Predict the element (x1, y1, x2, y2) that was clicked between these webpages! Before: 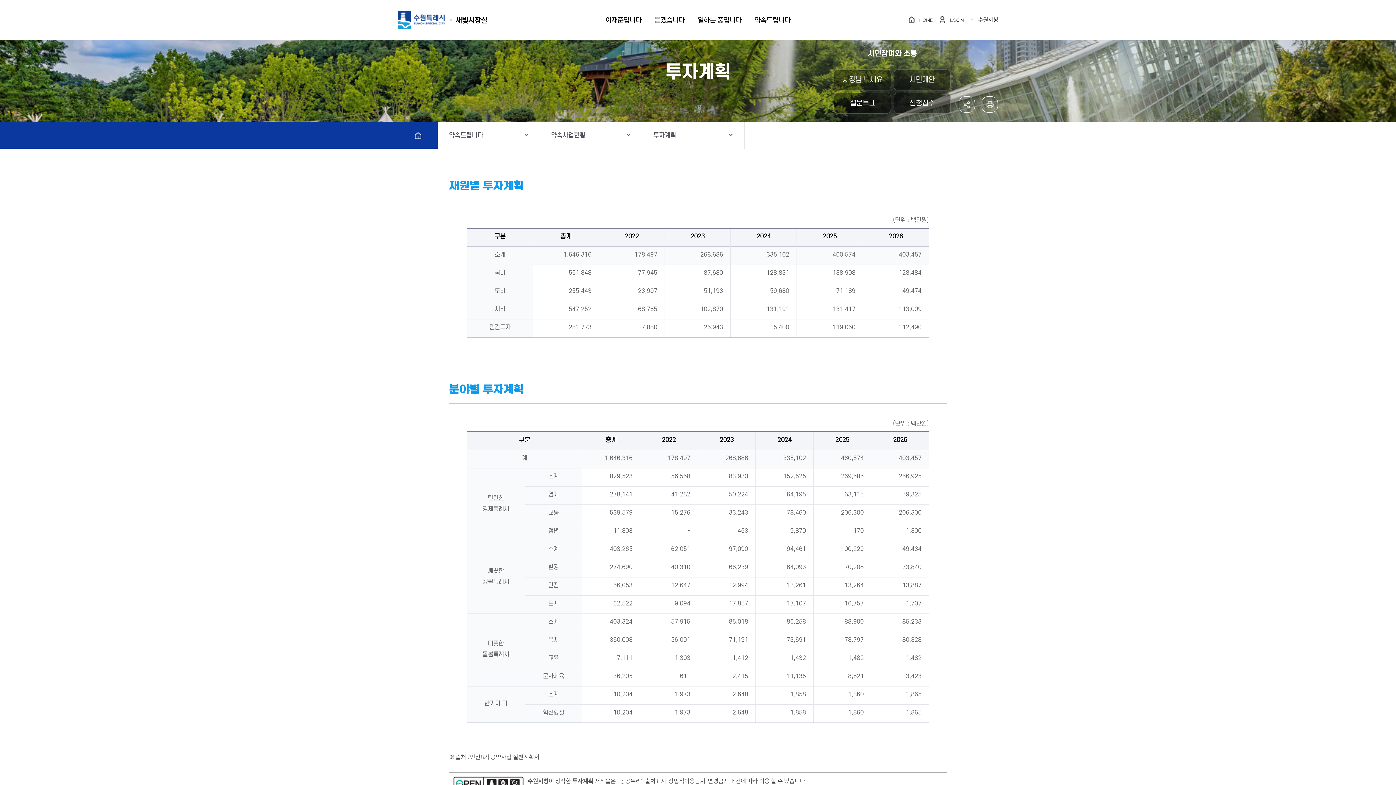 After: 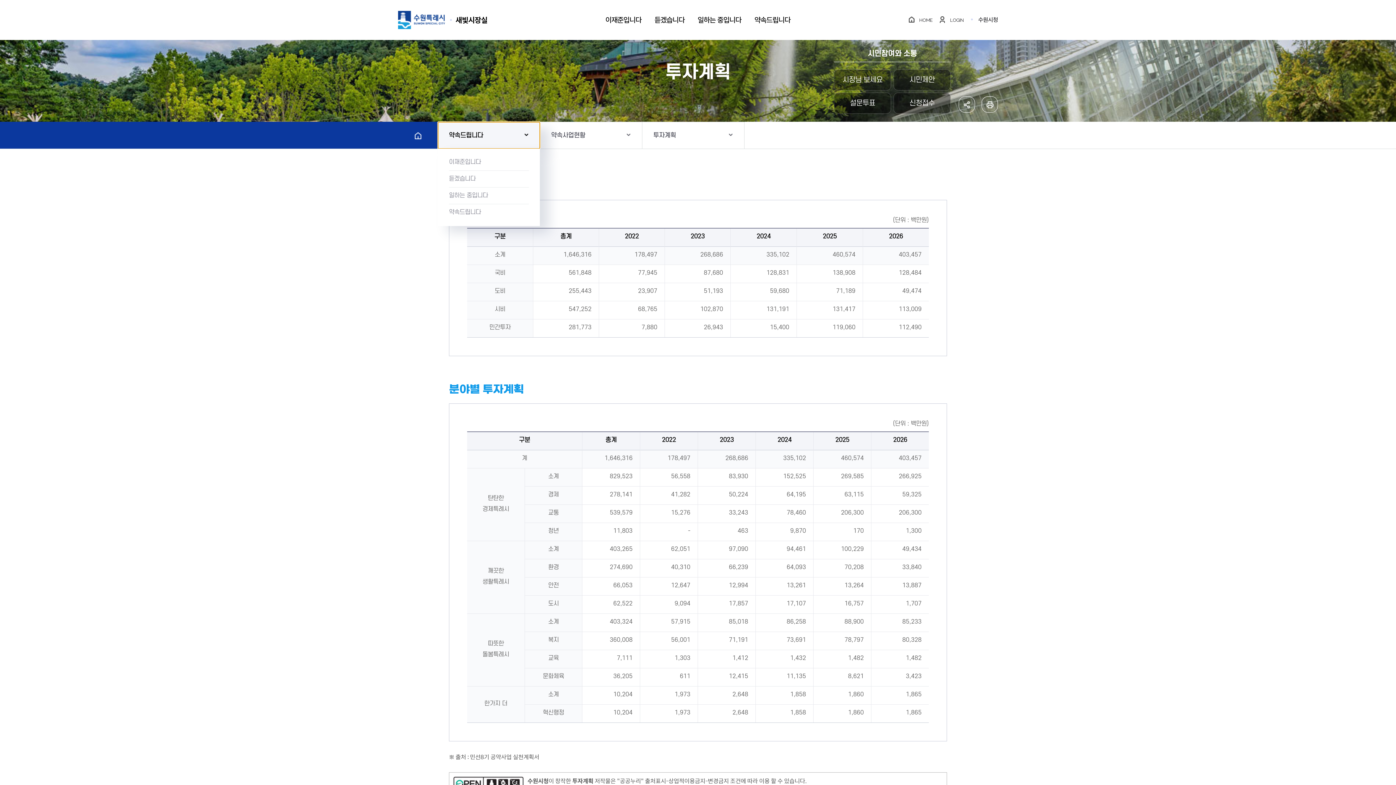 Action: bbox: (438, 122, 540, 148) label: 약속드립니다